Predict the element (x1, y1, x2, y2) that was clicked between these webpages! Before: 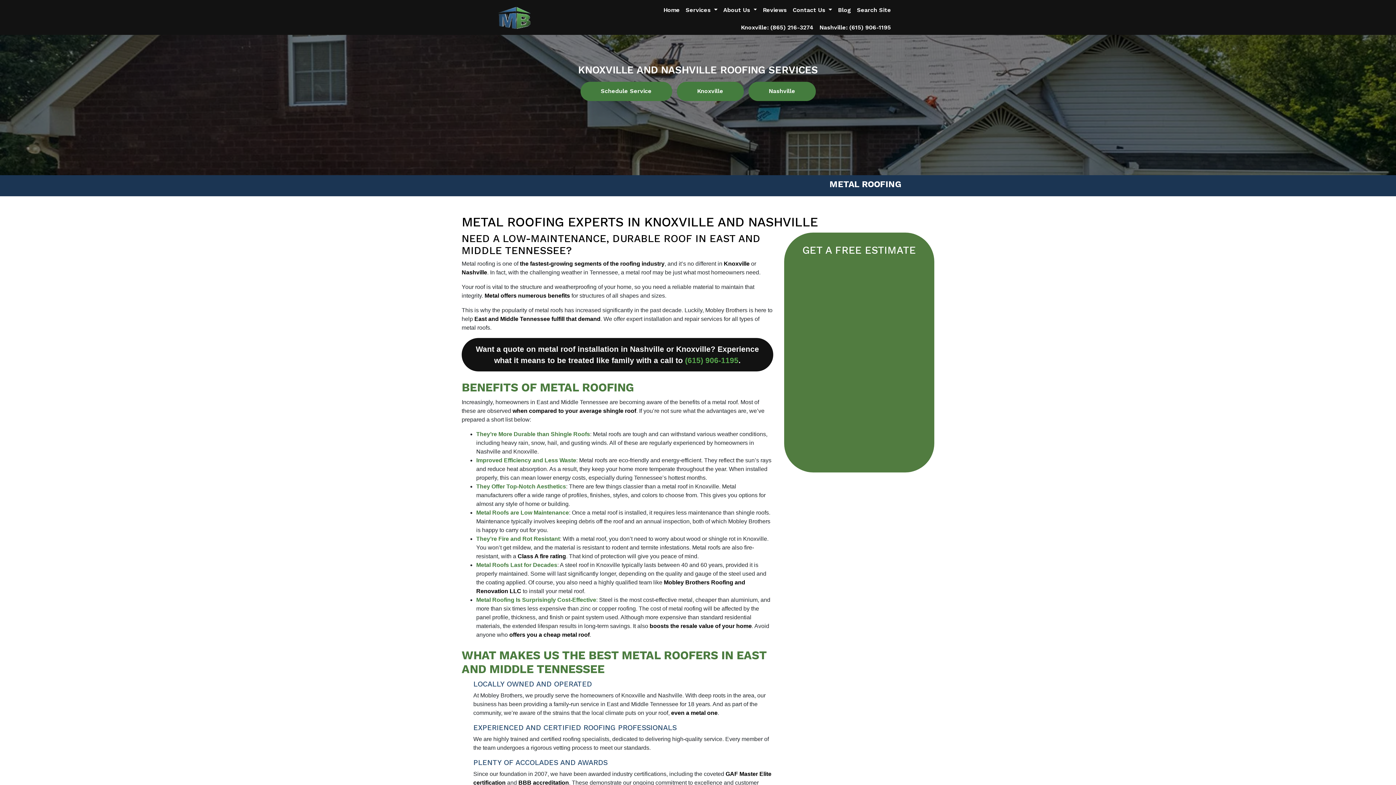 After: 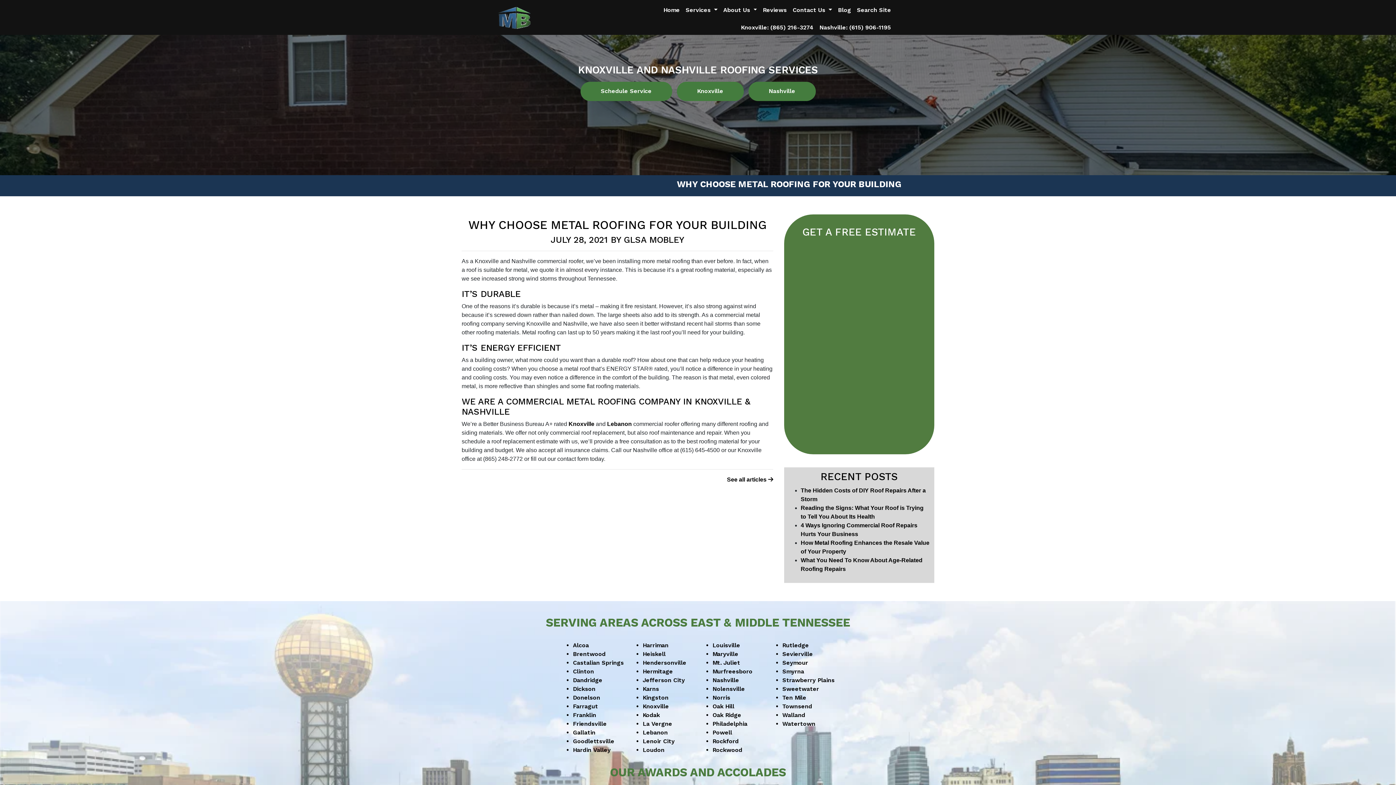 Action: bbox: (484, 292, 570, 298) label: Metal offers numerous benefits